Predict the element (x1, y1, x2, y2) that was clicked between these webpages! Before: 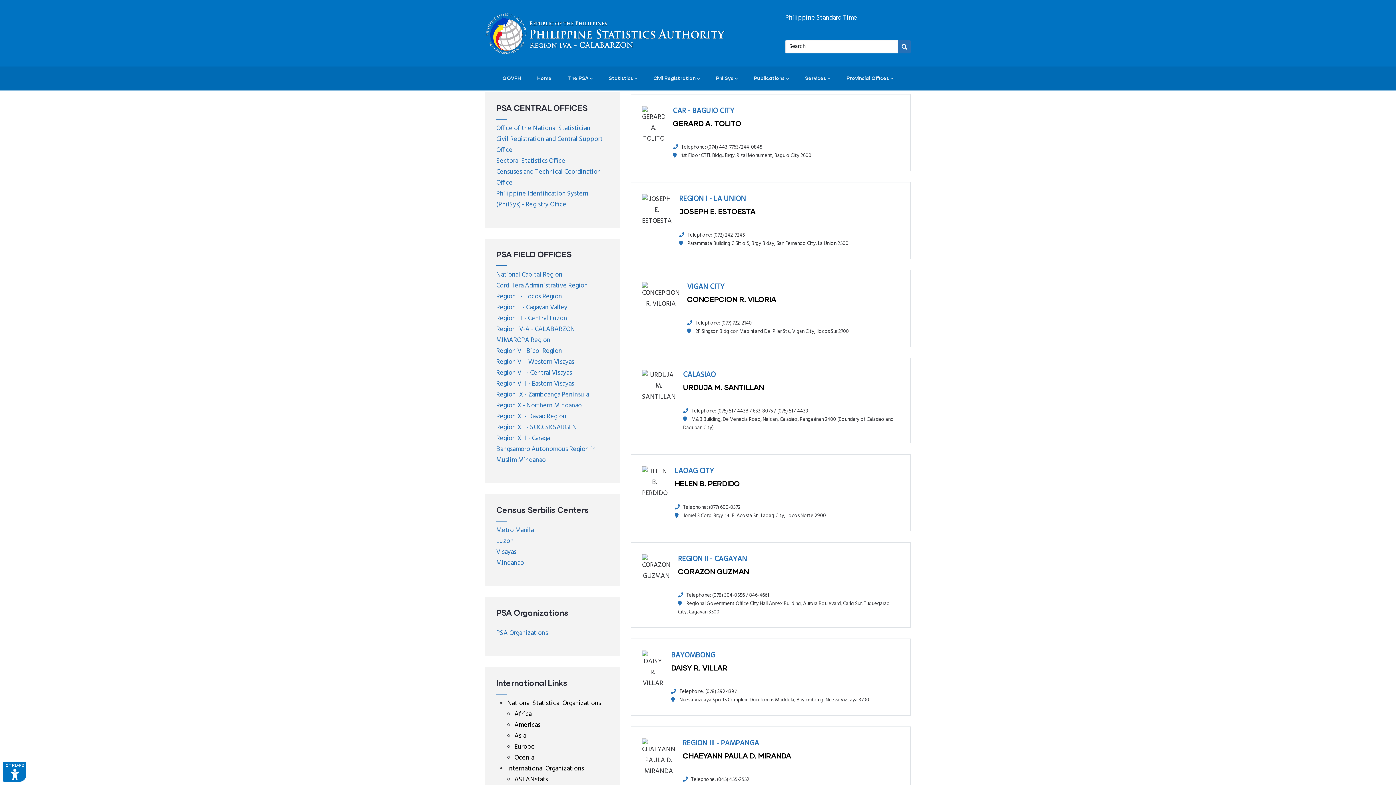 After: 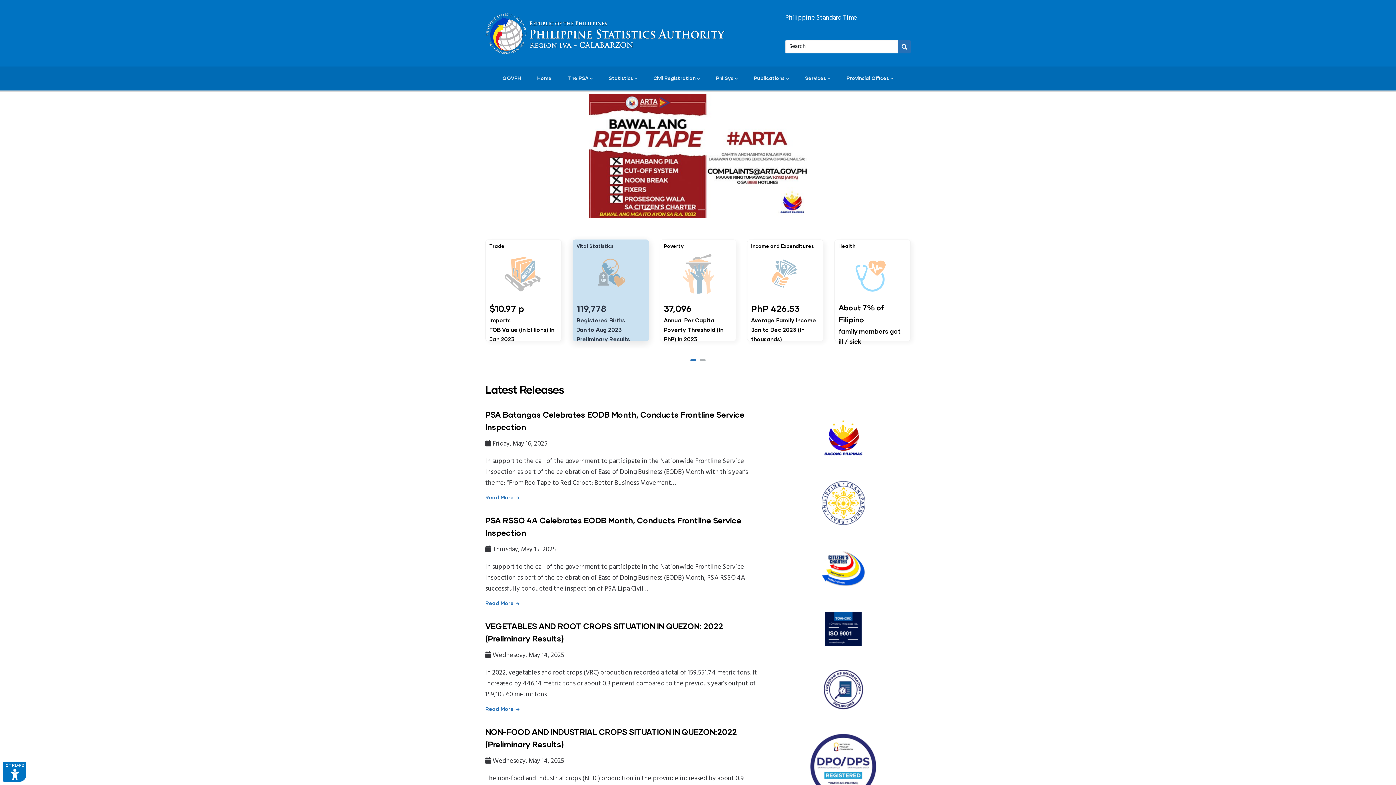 Action: bbox: (485, 12, 729, 55)